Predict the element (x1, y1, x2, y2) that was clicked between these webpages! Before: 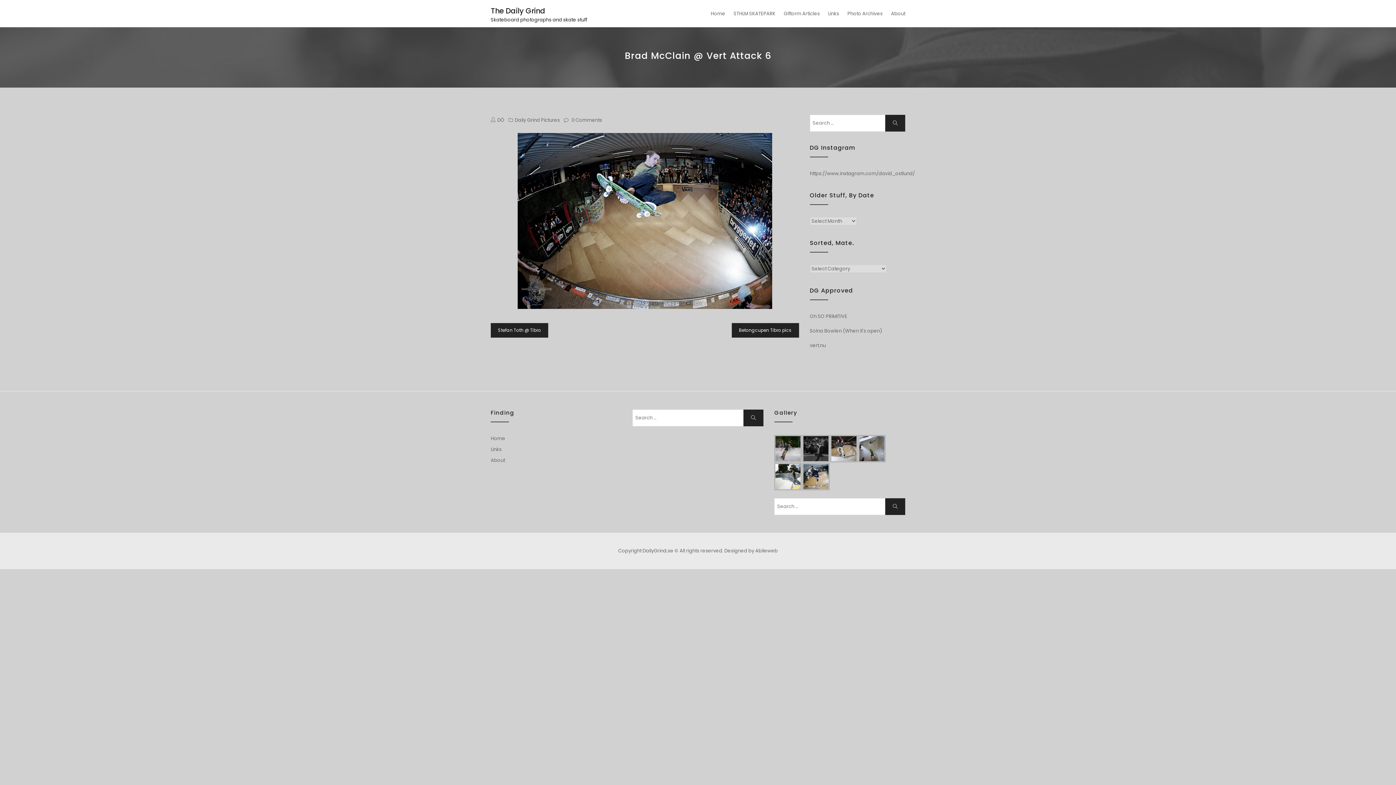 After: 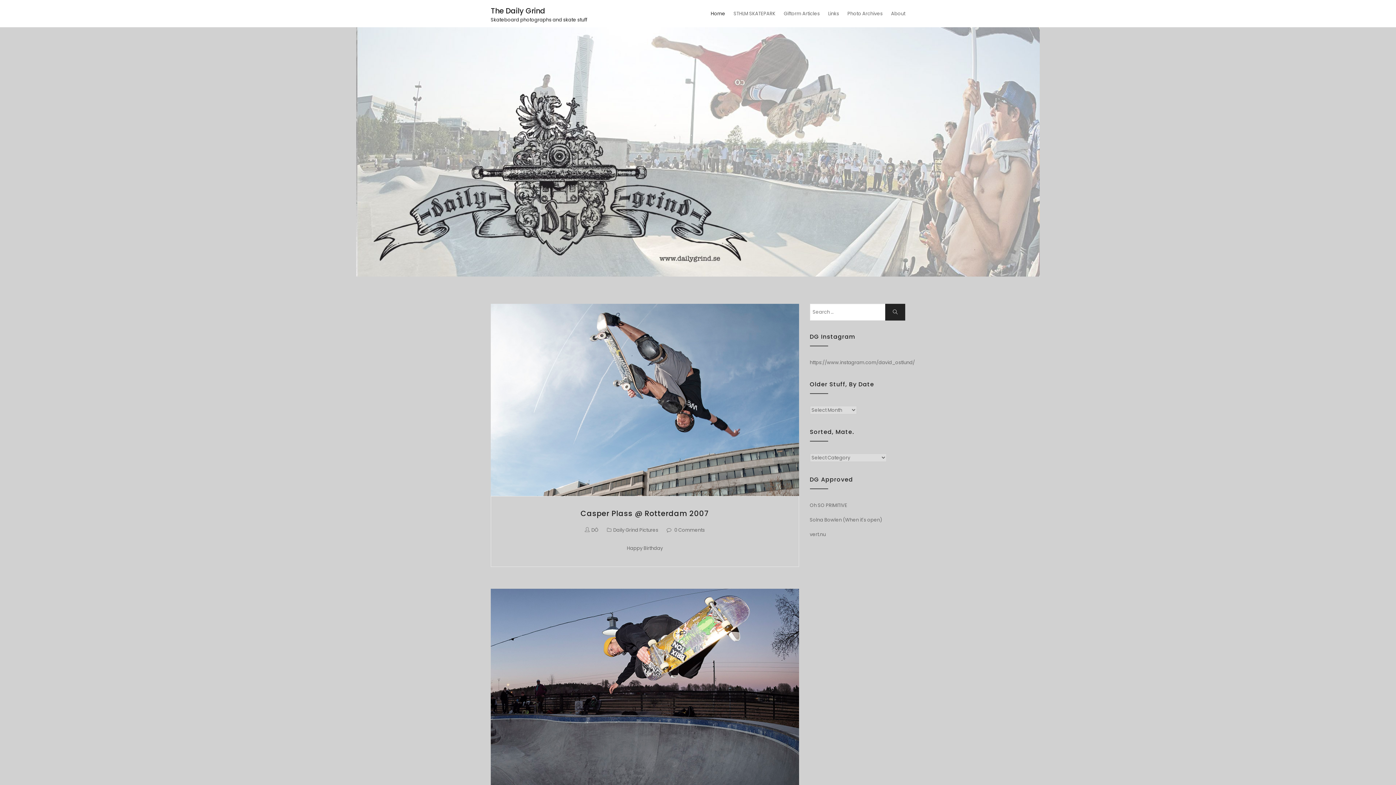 Action: bbox: (707, 0, 729, 27) label: Home